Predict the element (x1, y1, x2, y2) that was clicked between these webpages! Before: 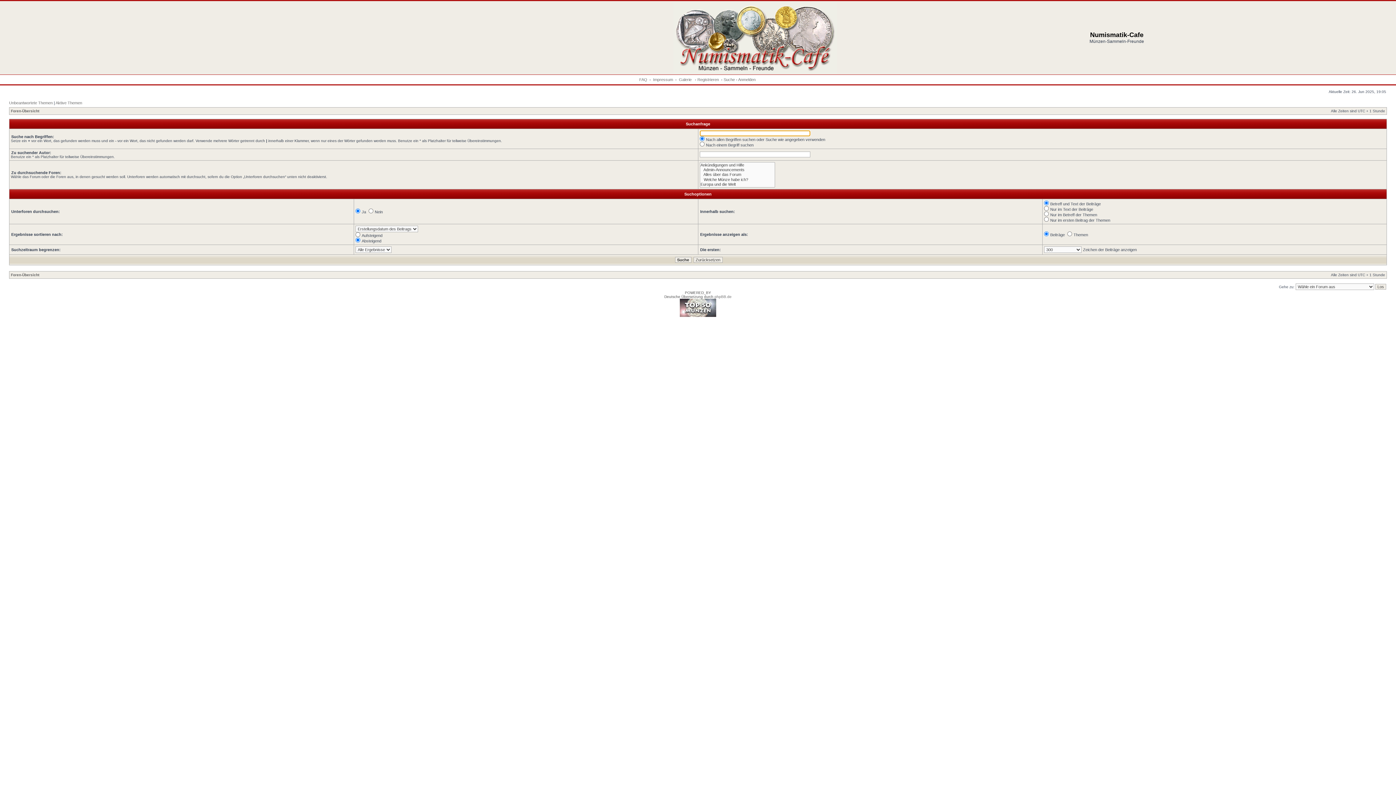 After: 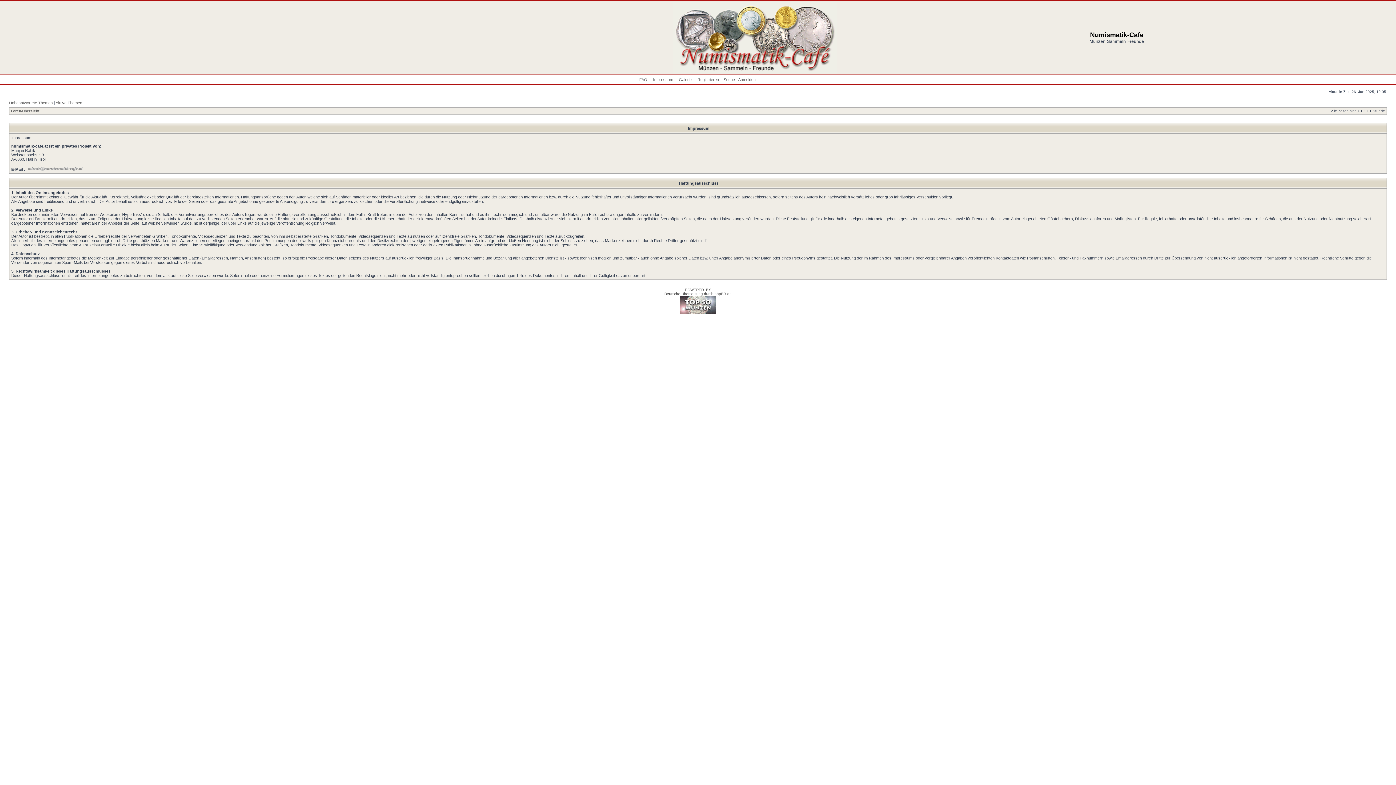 Action: bbox: (653, 77, 673, 81) label: Impressum